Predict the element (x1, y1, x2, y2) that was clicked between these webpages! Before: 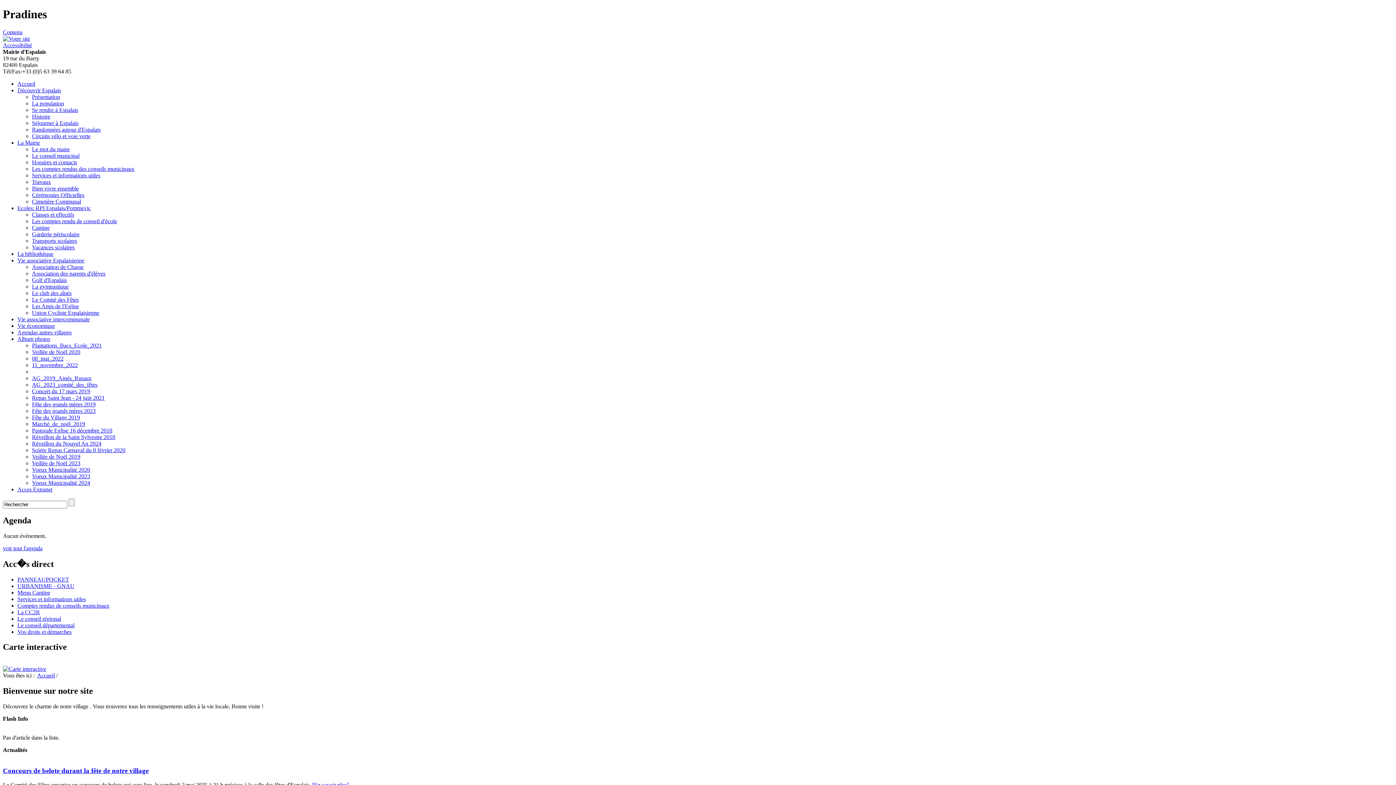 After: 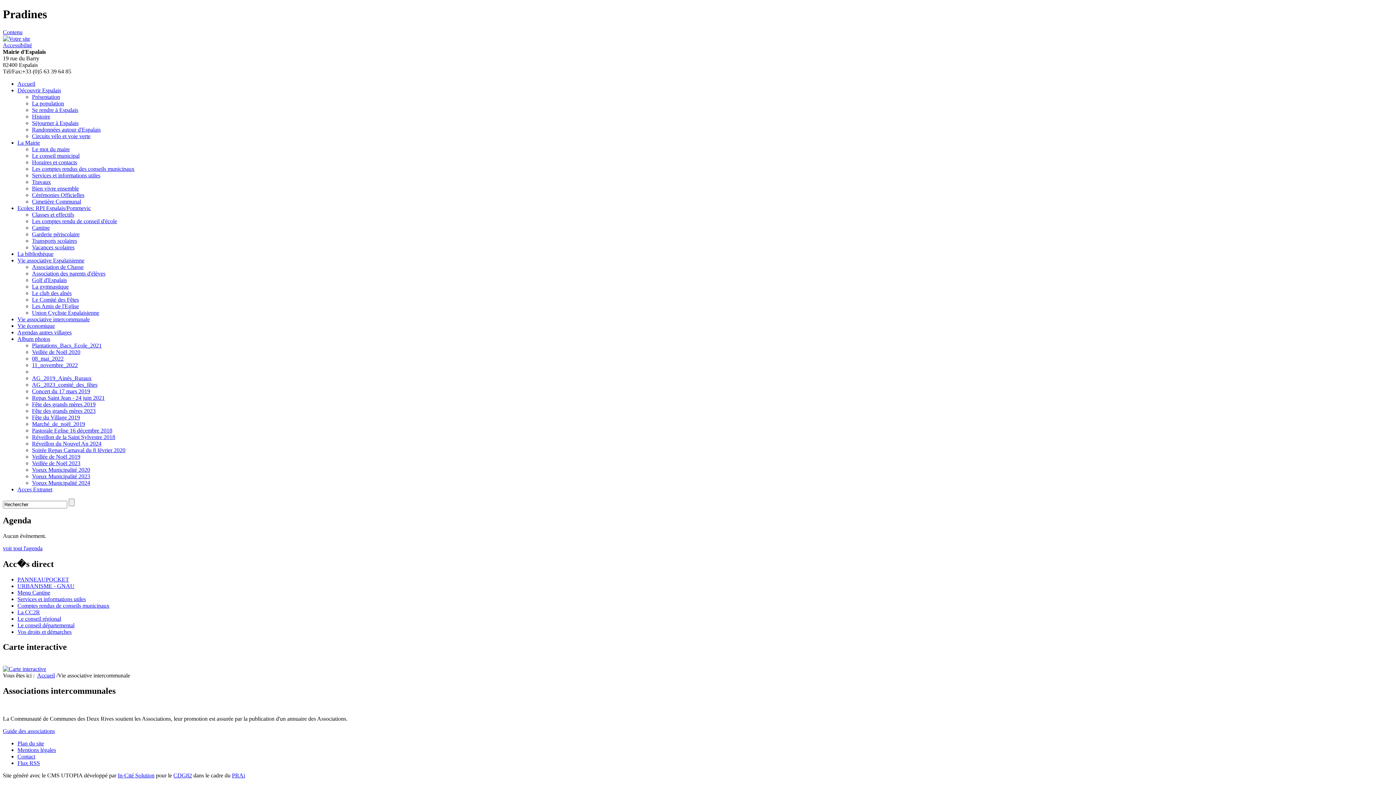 Action: bbox: (17, 316, 89, 322) label: Vie associative intercommunale